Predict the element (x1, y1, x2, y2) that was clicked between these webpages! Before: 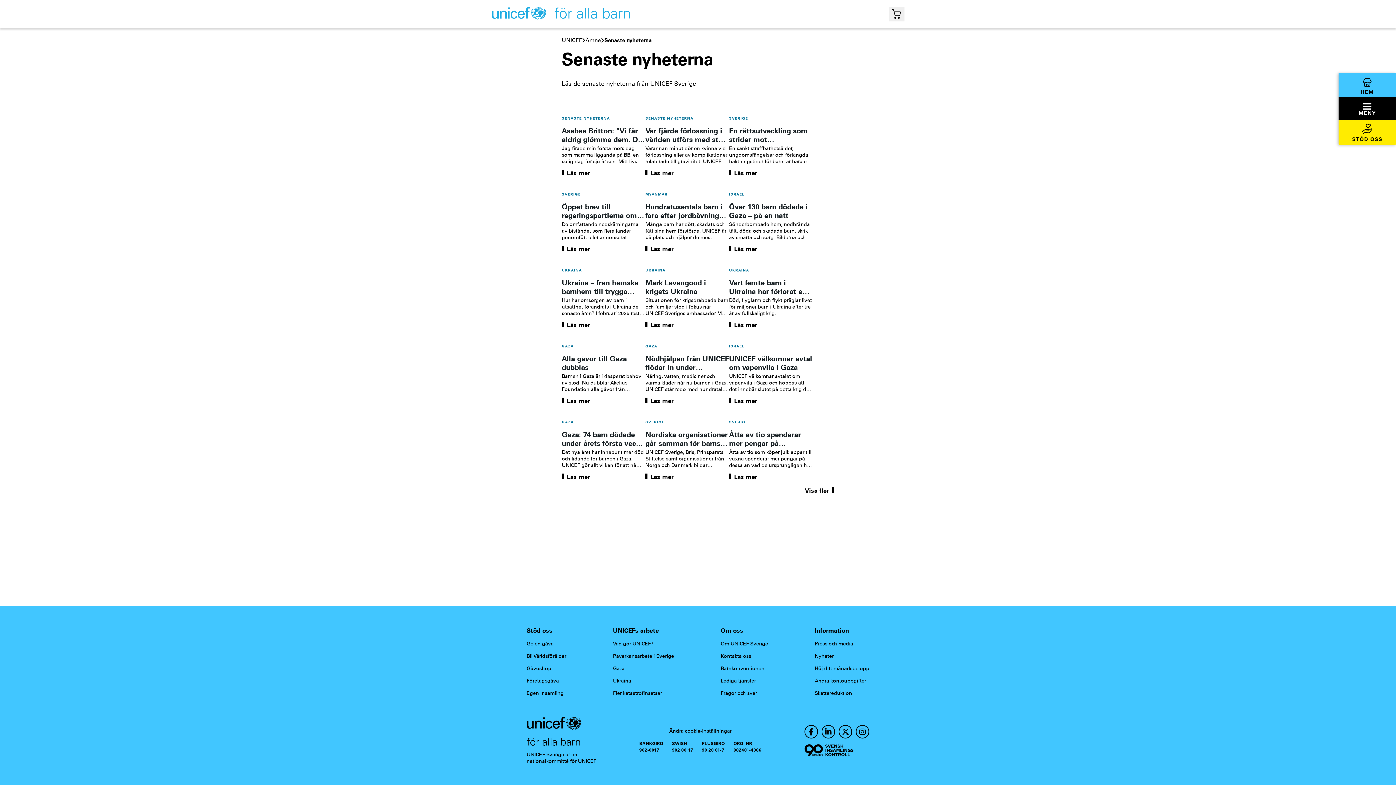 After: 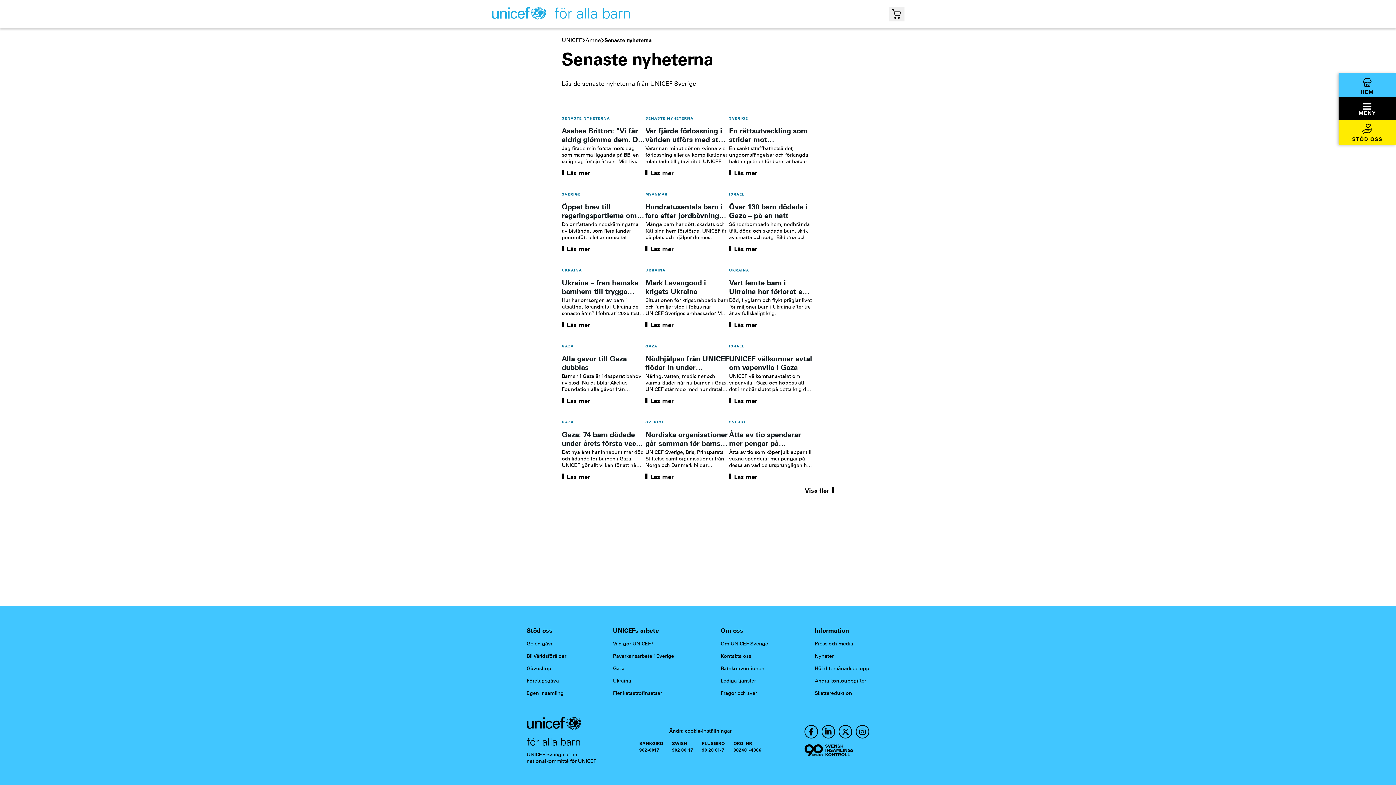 Action: label: Nyheter bbox: (814, 653, 833, 659)